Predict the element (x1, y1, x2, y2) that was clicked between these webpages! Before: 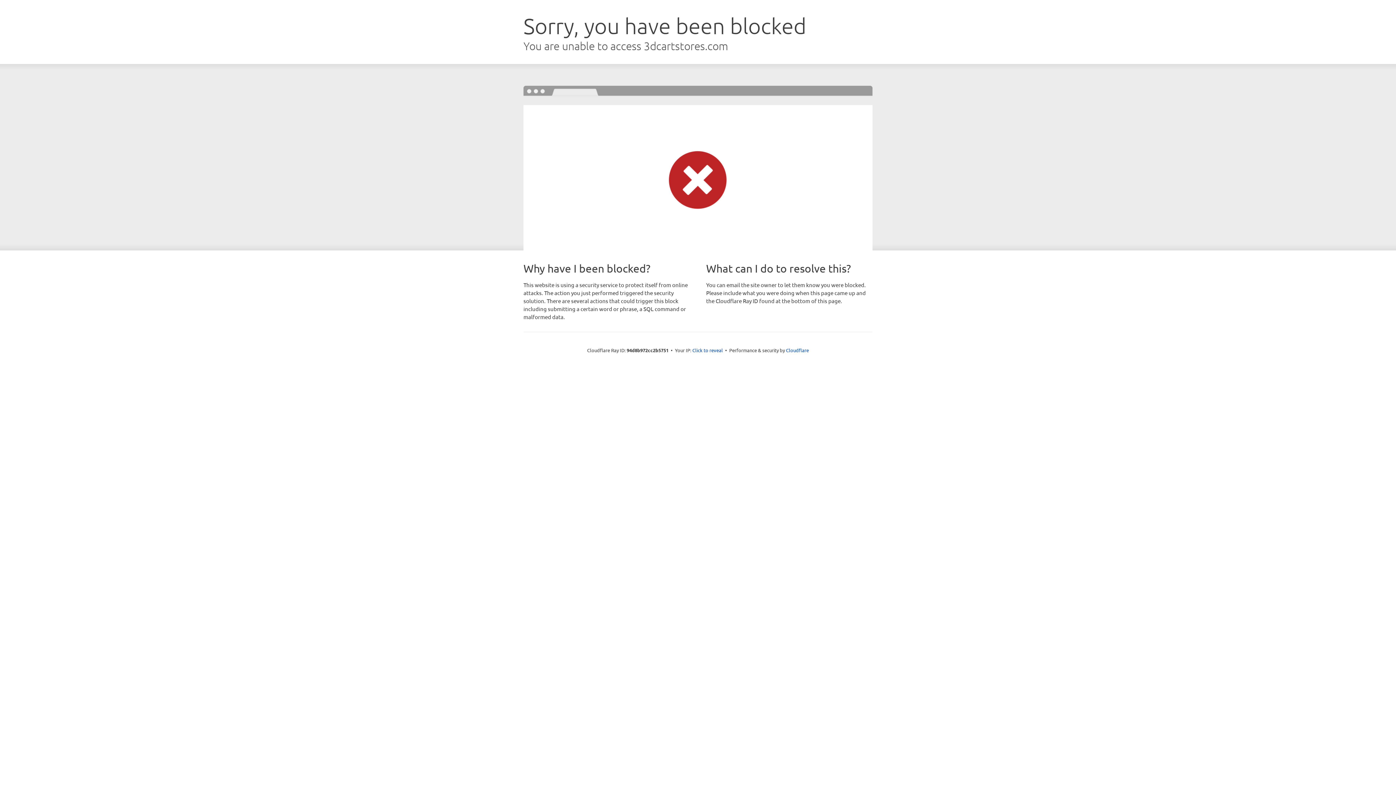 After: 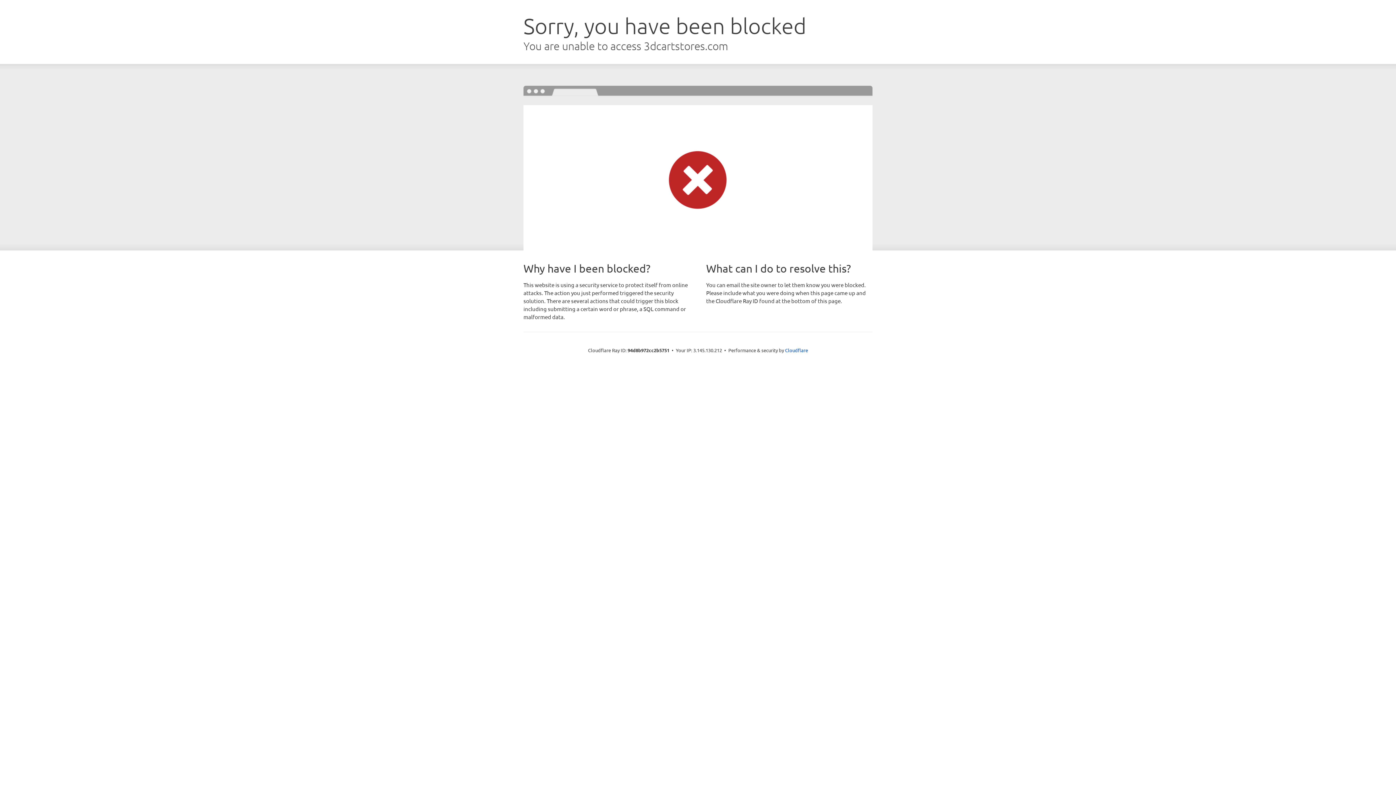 Action: label: Click to reveal bbox: (692, 346, 723, 353)